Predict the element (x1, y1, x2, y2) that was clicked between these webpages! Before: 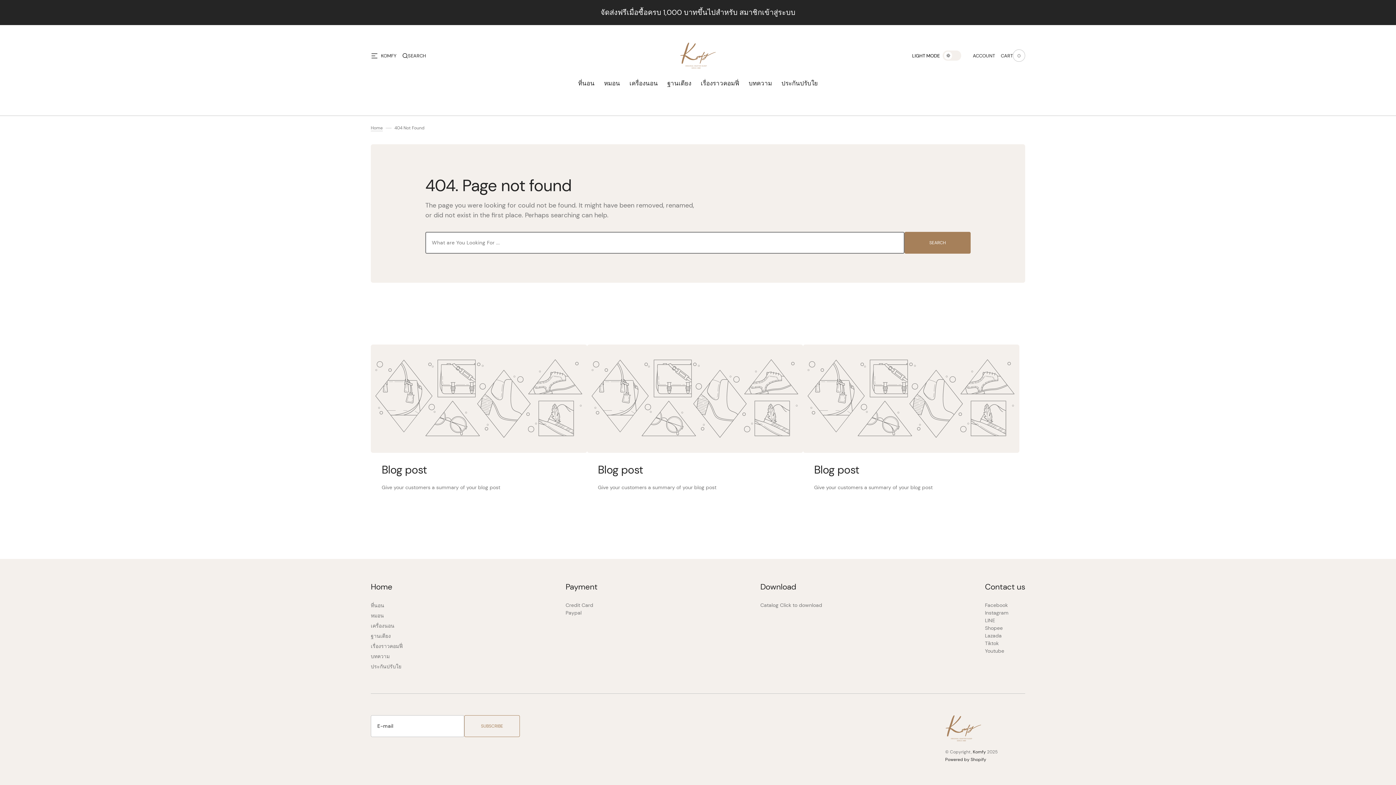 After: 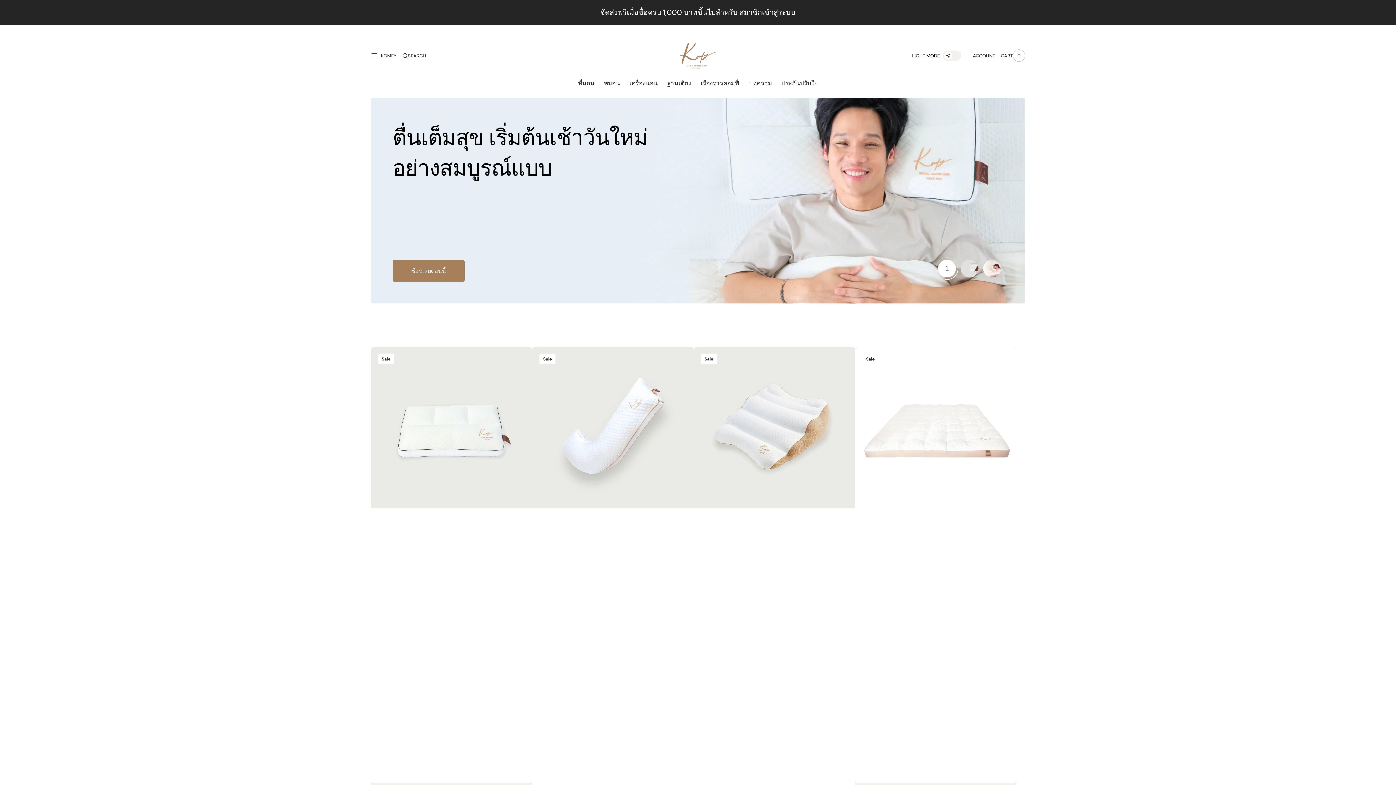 Action: label: Komfy bbox: (973, 749, 986, 755)